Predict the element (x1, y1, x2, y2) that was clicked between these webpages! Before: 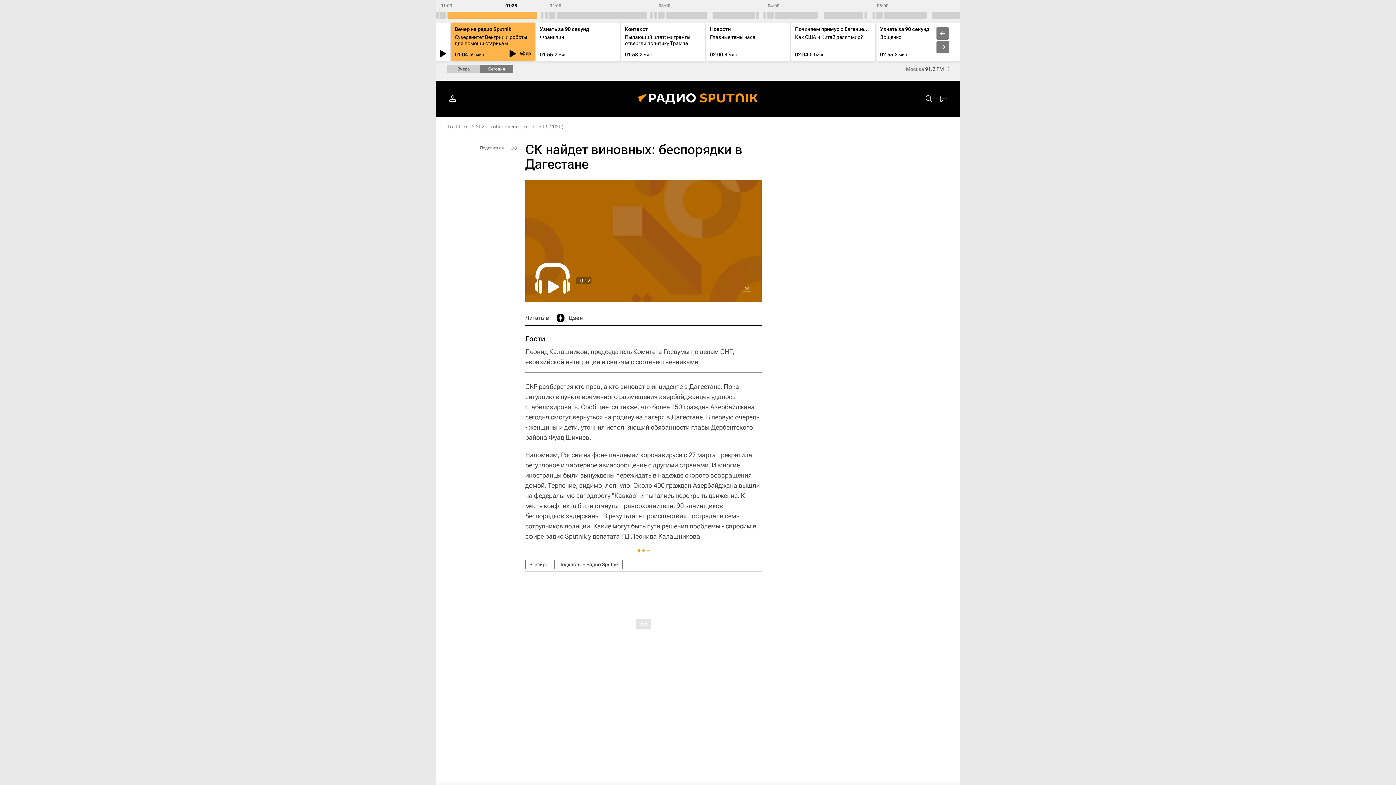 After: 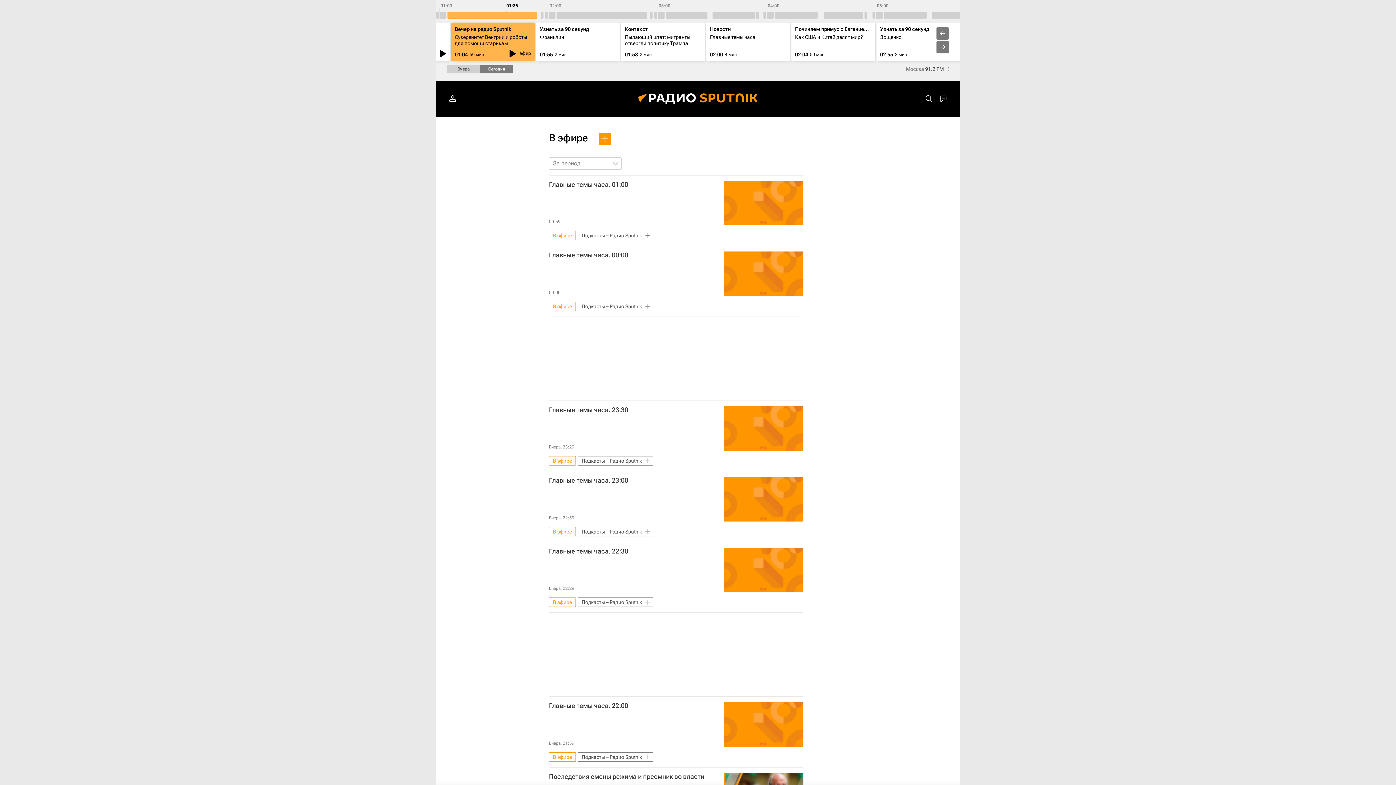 Action: bbox: (525, 560, 552, 569) label: В эфире